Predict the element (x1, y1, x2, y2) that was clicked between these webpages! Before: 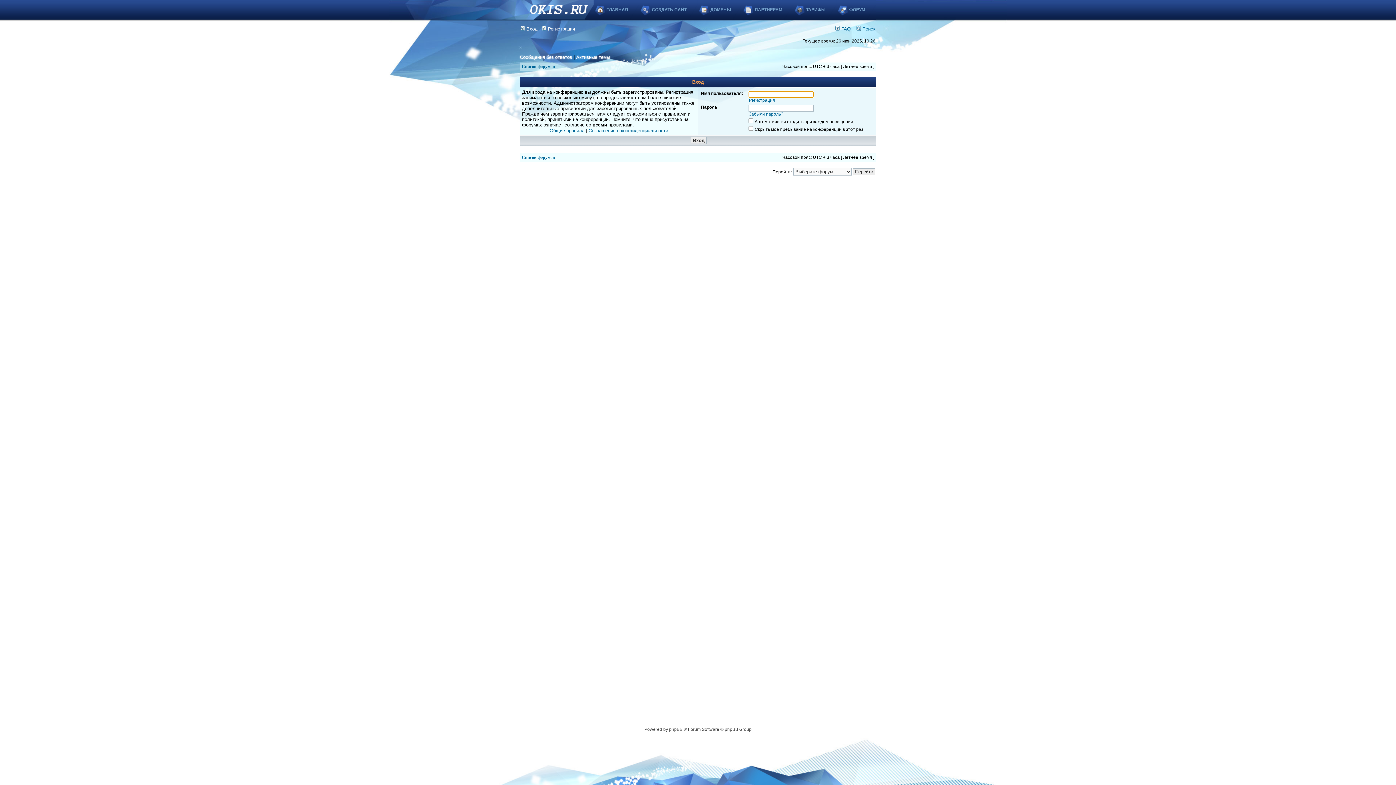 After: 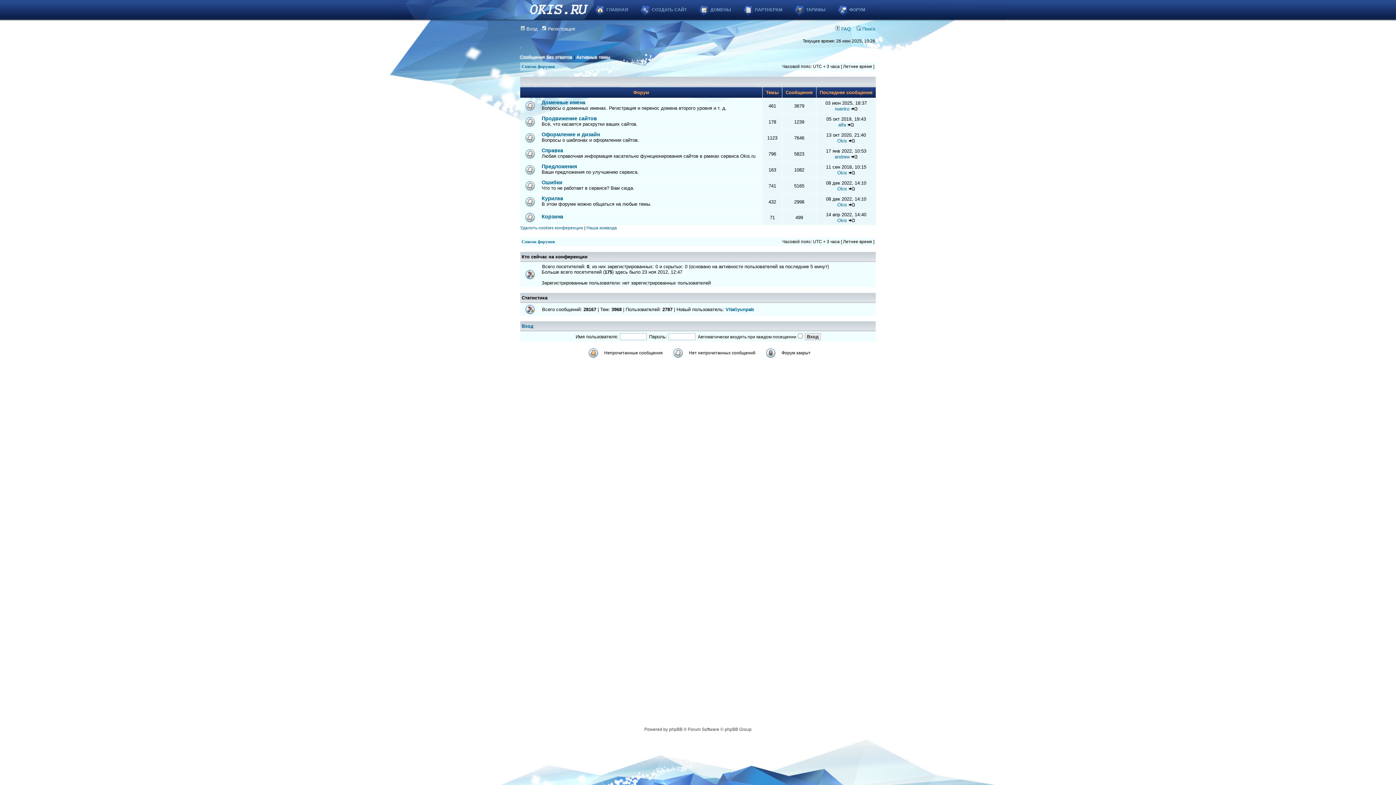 Action: label: Список форумов bbox: (521, 64, 554, 69)